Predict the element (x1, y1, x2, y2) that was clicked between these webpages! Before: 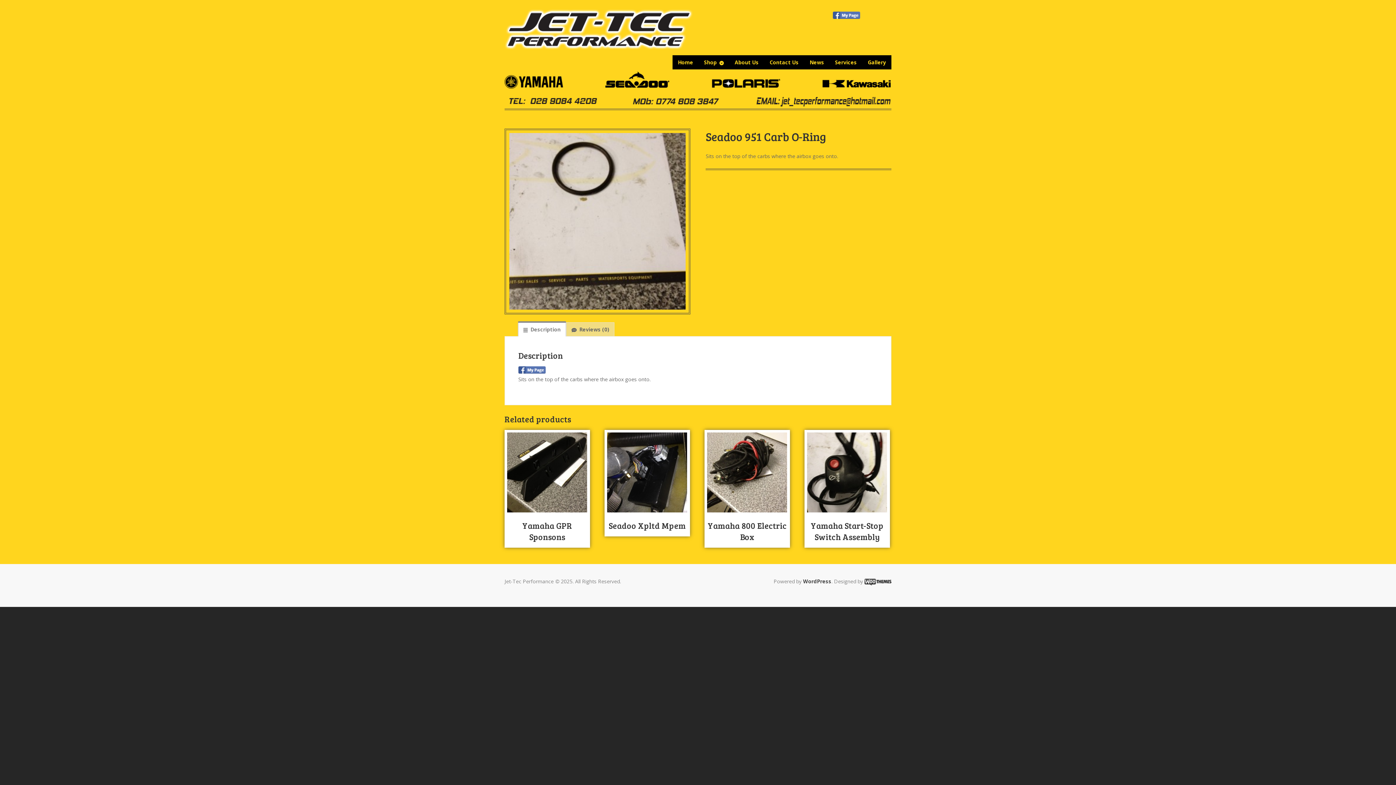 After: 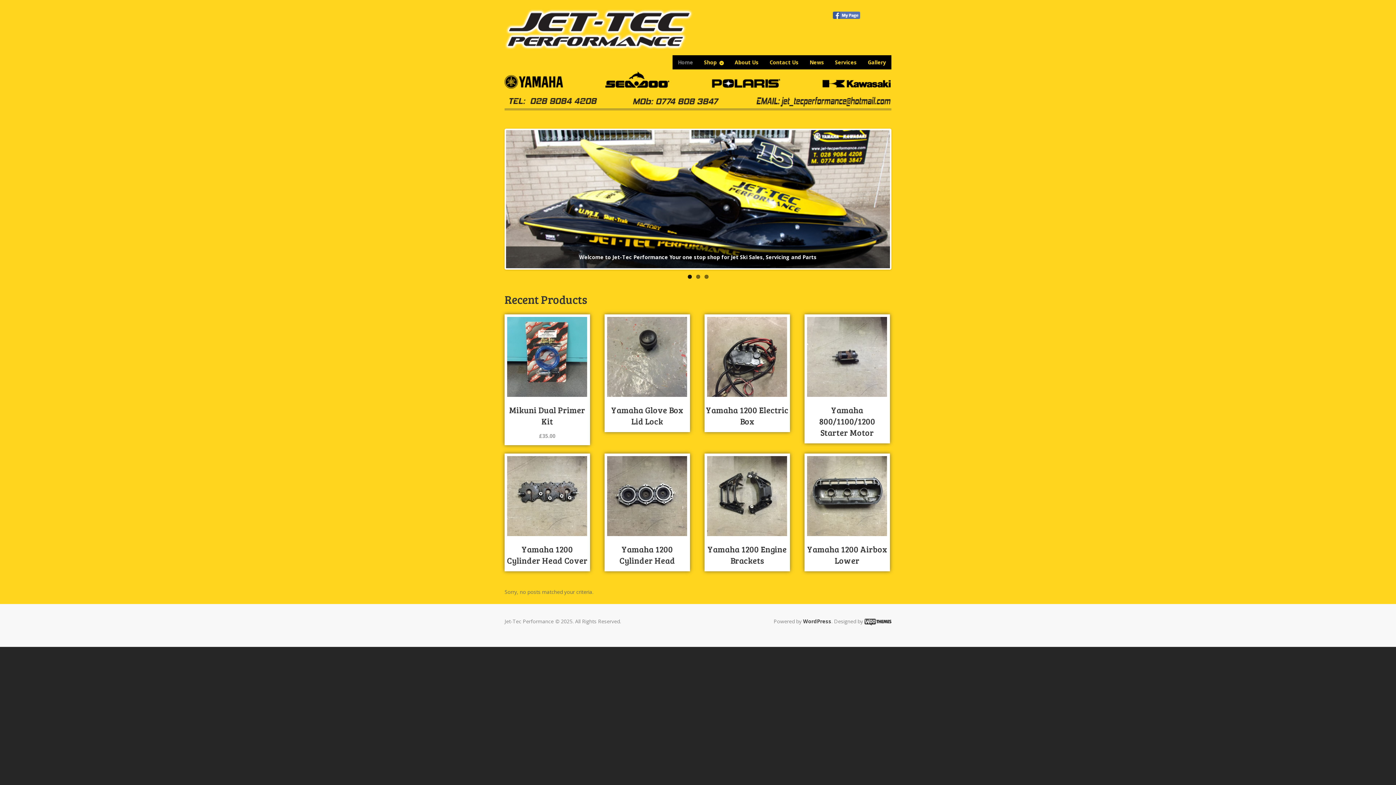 Action: bbox: (504, 7, 692, 53)